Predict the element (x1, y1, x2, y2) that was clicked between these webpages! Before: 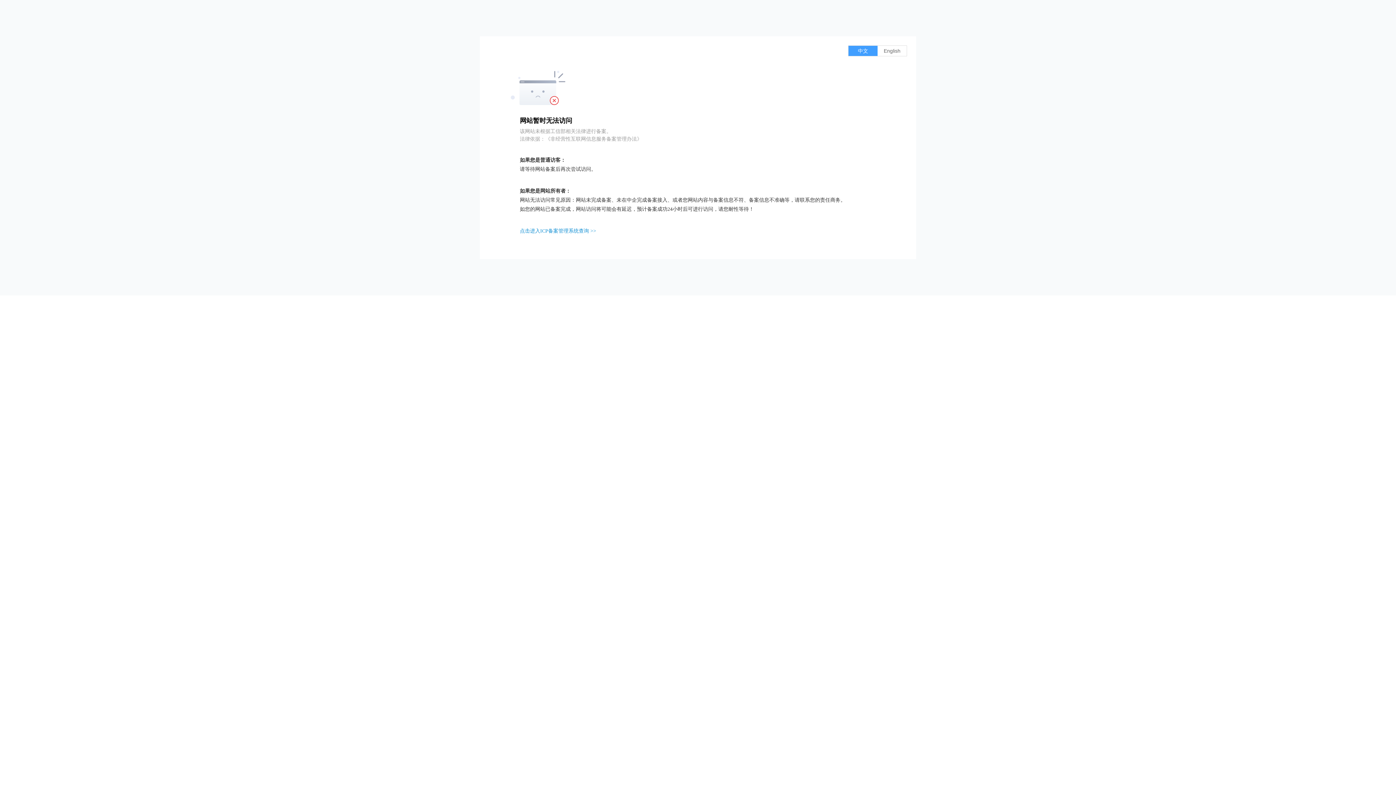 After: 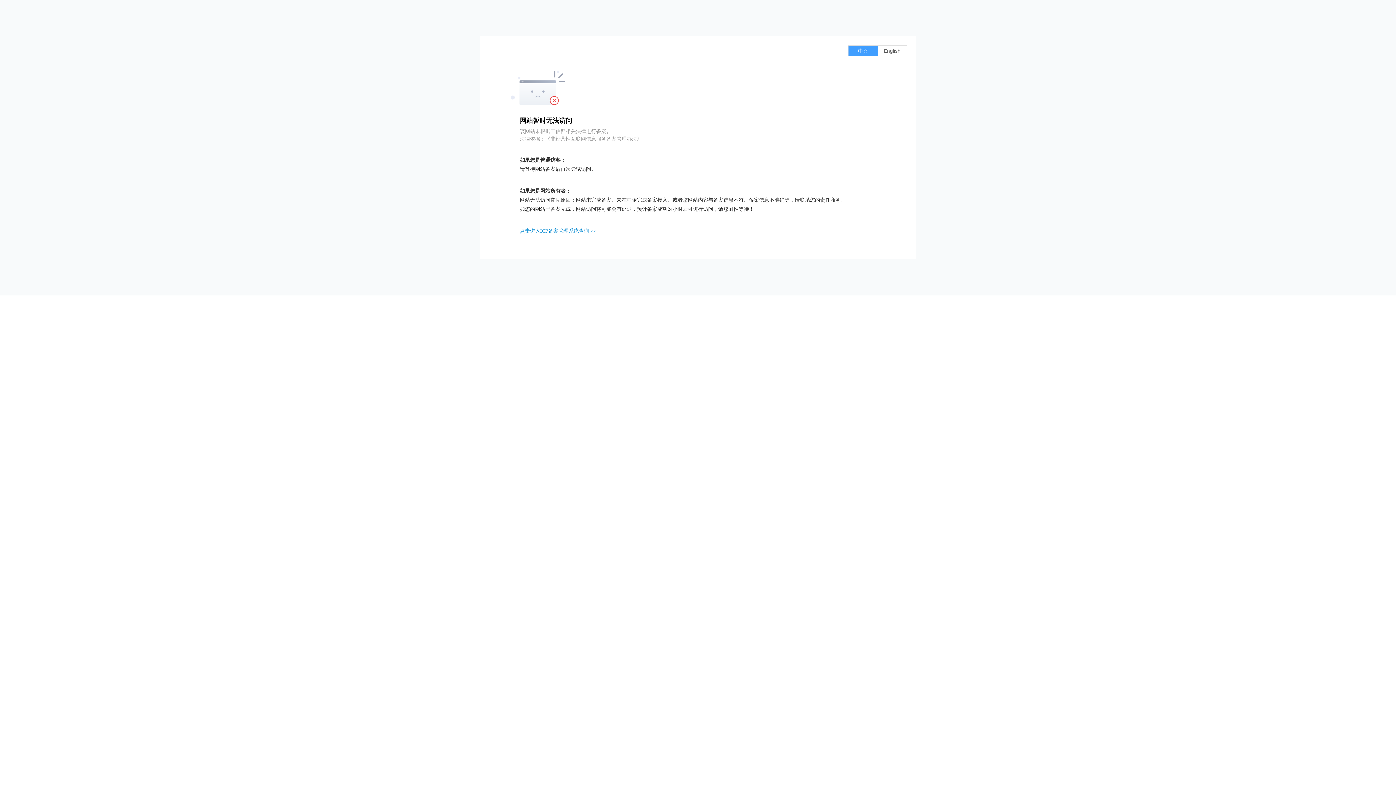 Action: bbox: (520, 228, 596, 233) label: 点击进入ICP备案管理系统查询 >>